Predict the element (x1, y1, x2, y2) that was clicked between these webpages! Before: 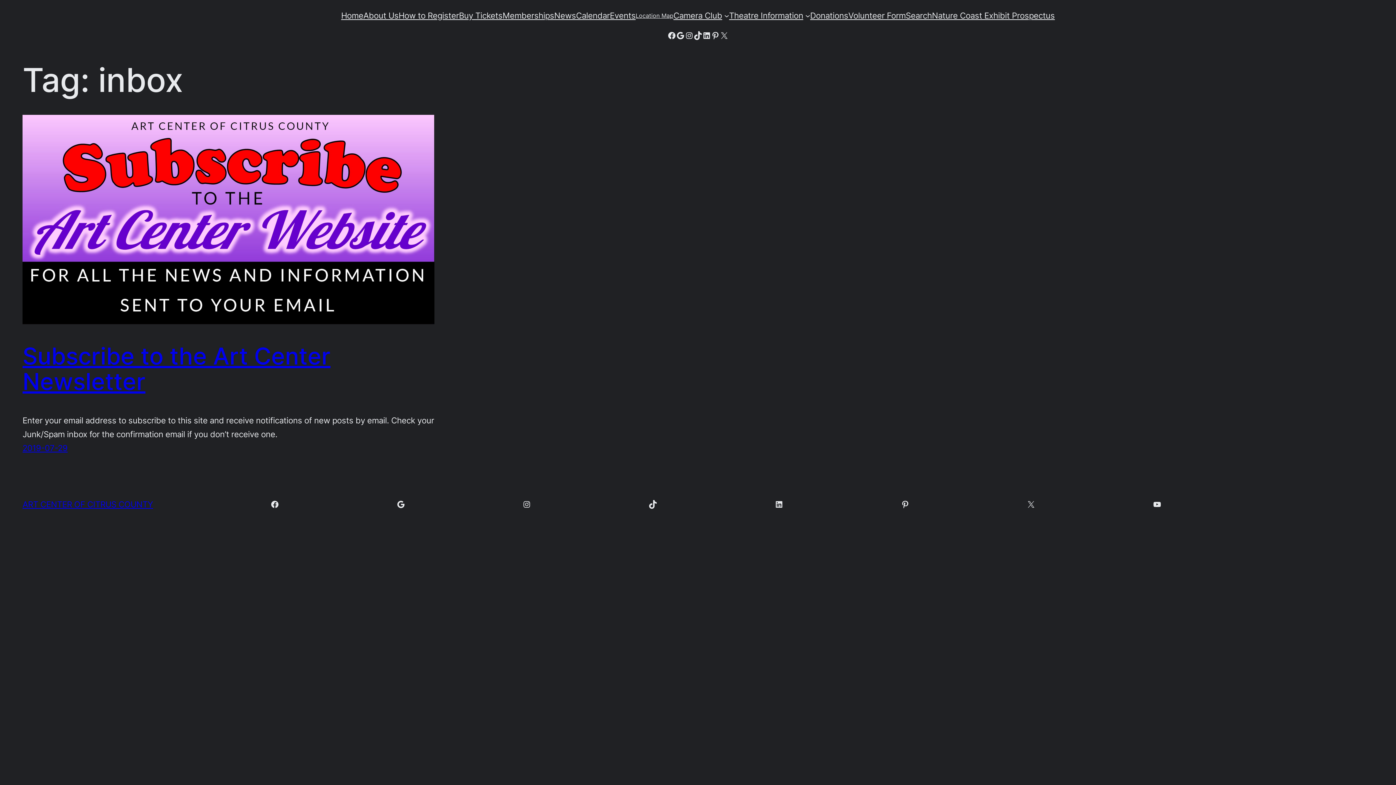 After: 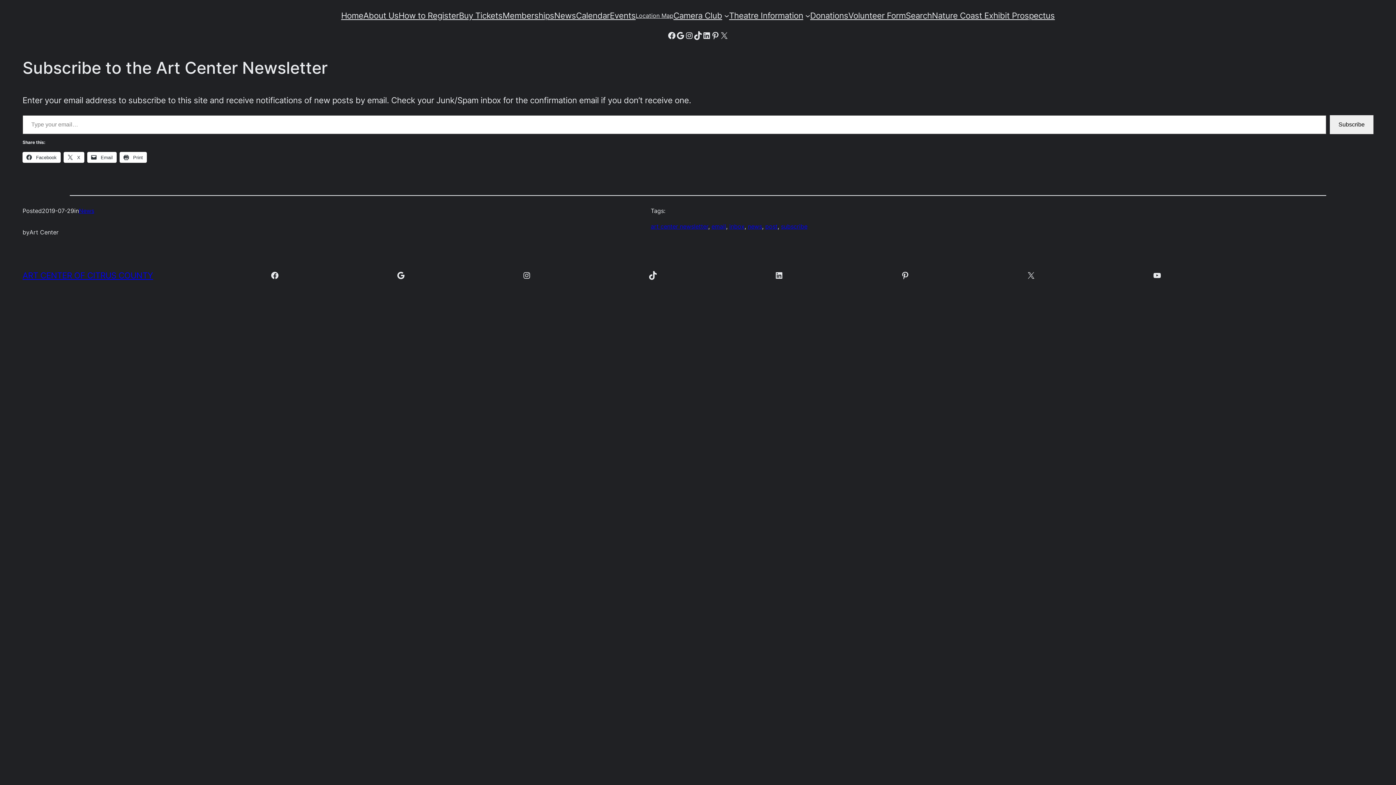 Action: bbox: (22, 114, 434, 324)